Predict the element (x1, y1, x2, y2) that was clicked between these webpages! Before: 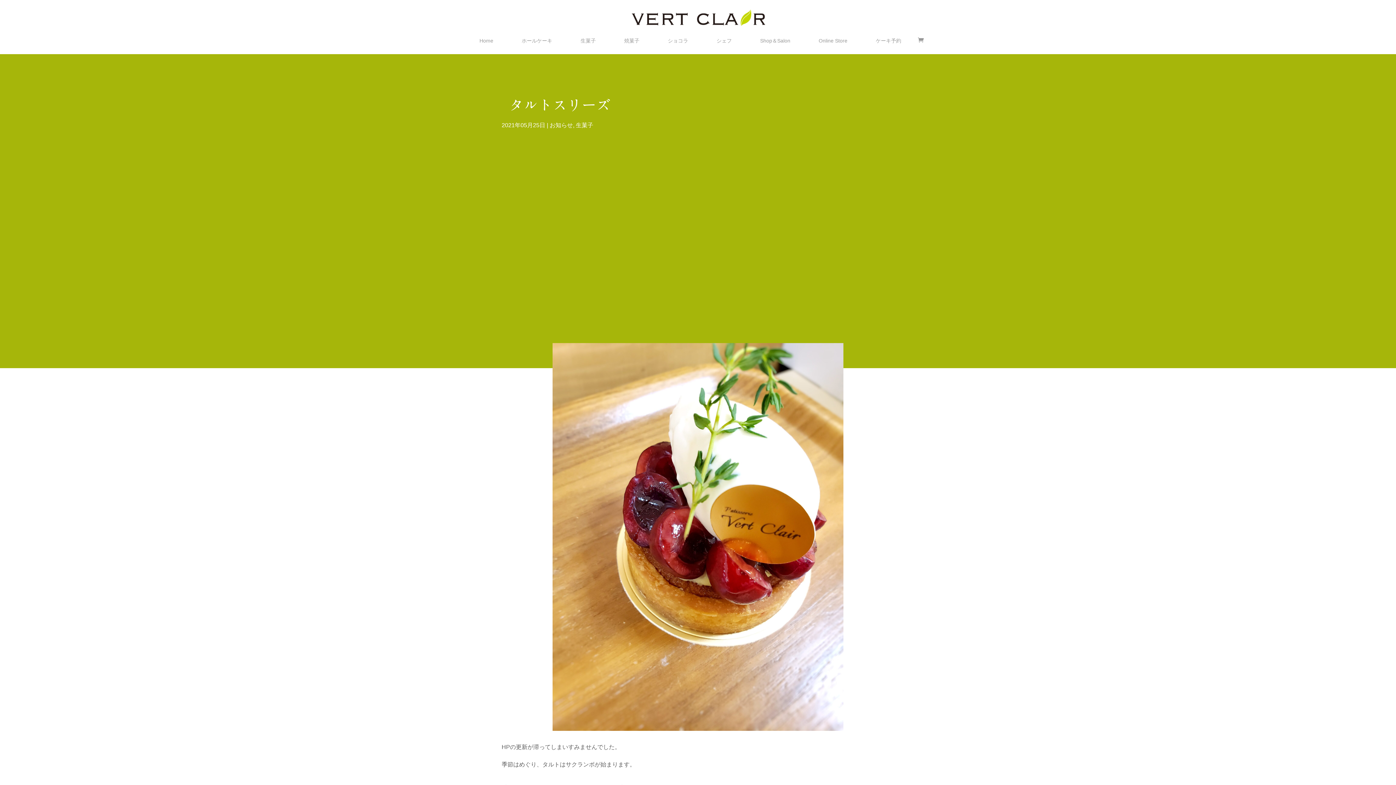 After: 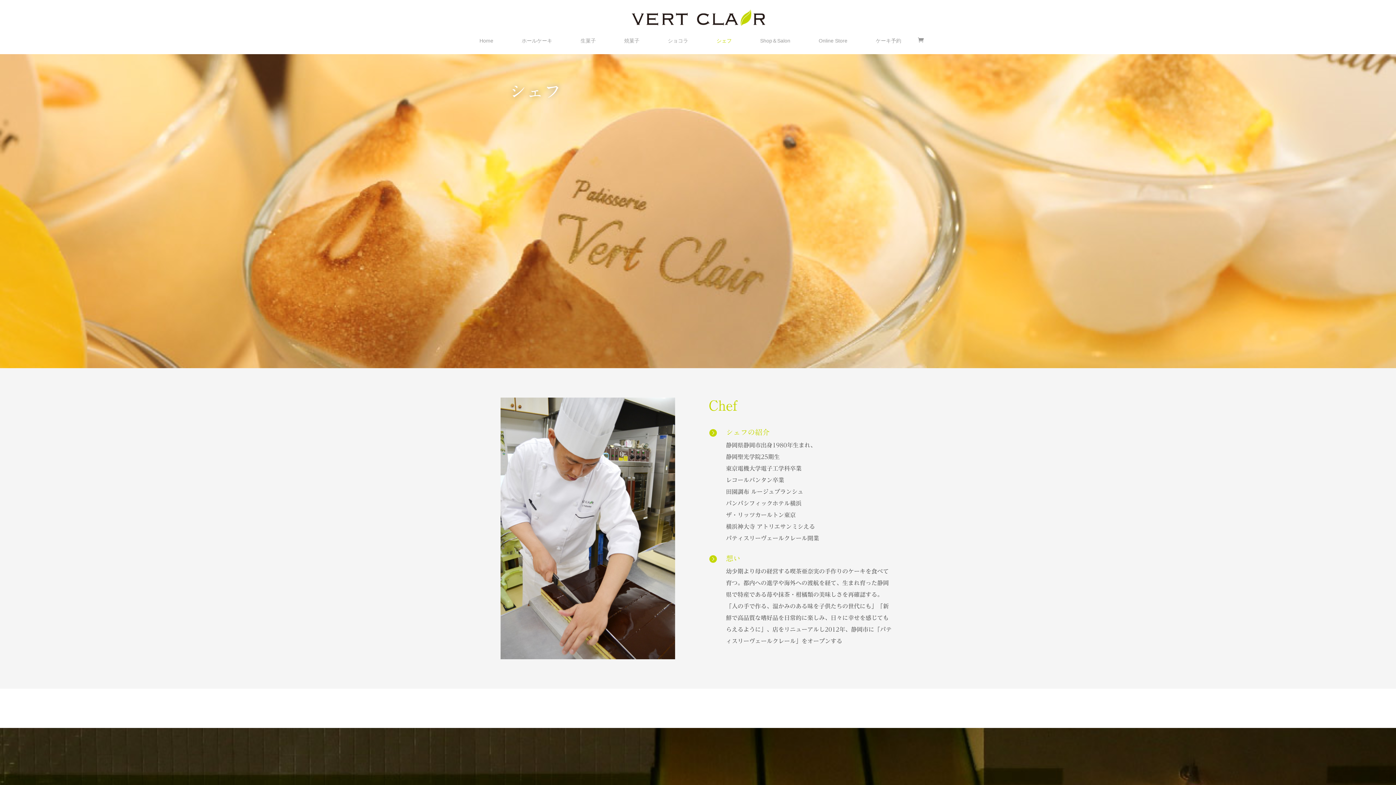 Action: bbox: (716, 38, 732, 54) label: シェフ